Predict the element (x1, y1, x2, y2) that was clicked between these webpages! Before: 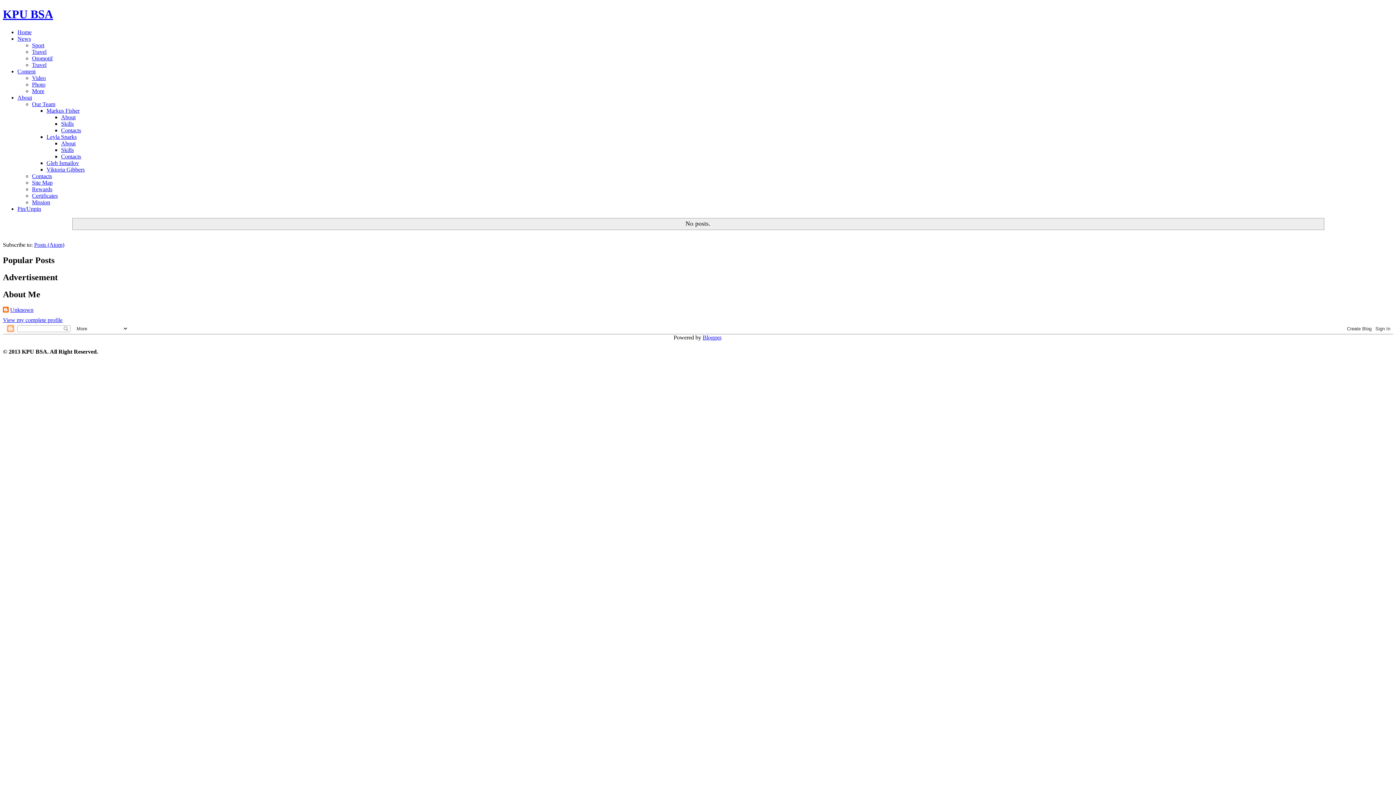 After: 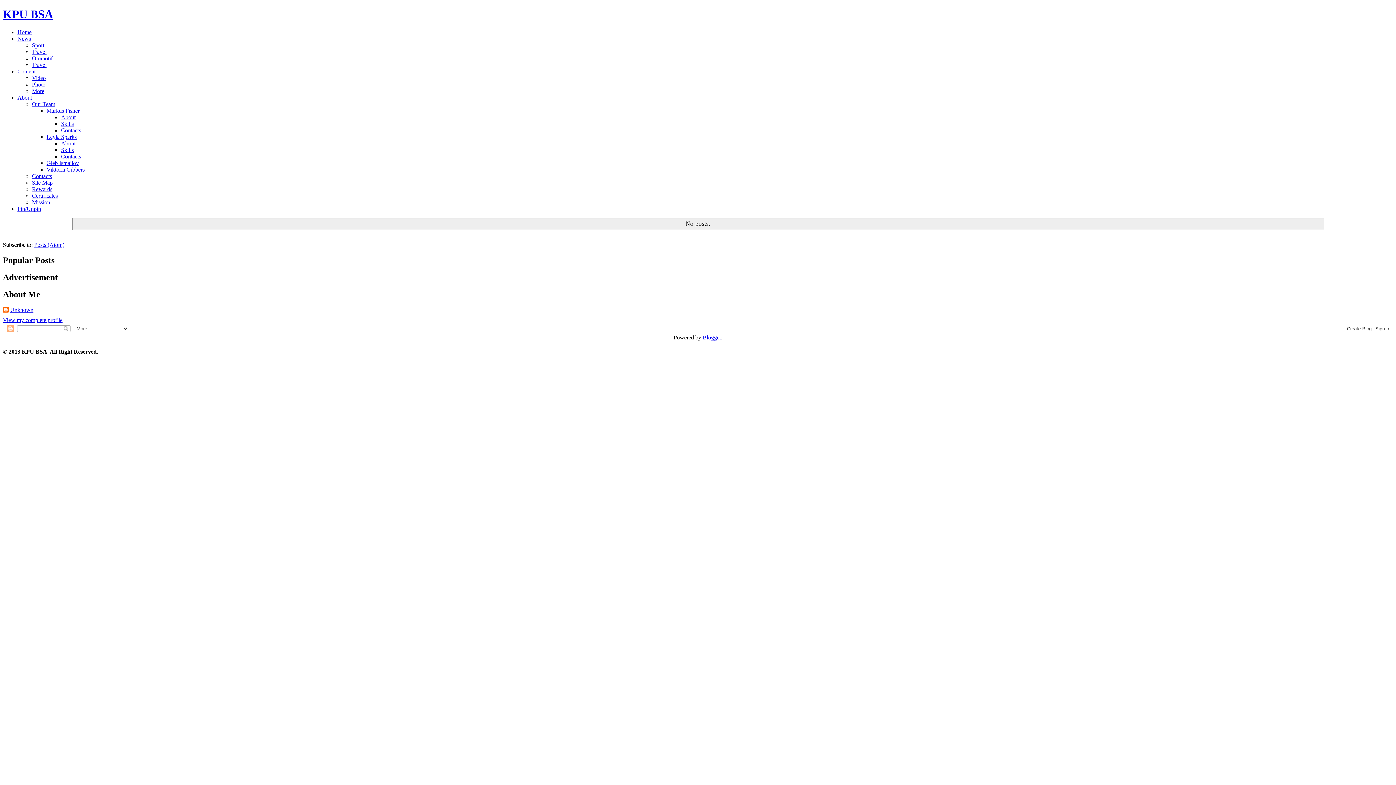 Action: bbox: (61, 114, 75, 120) label: About